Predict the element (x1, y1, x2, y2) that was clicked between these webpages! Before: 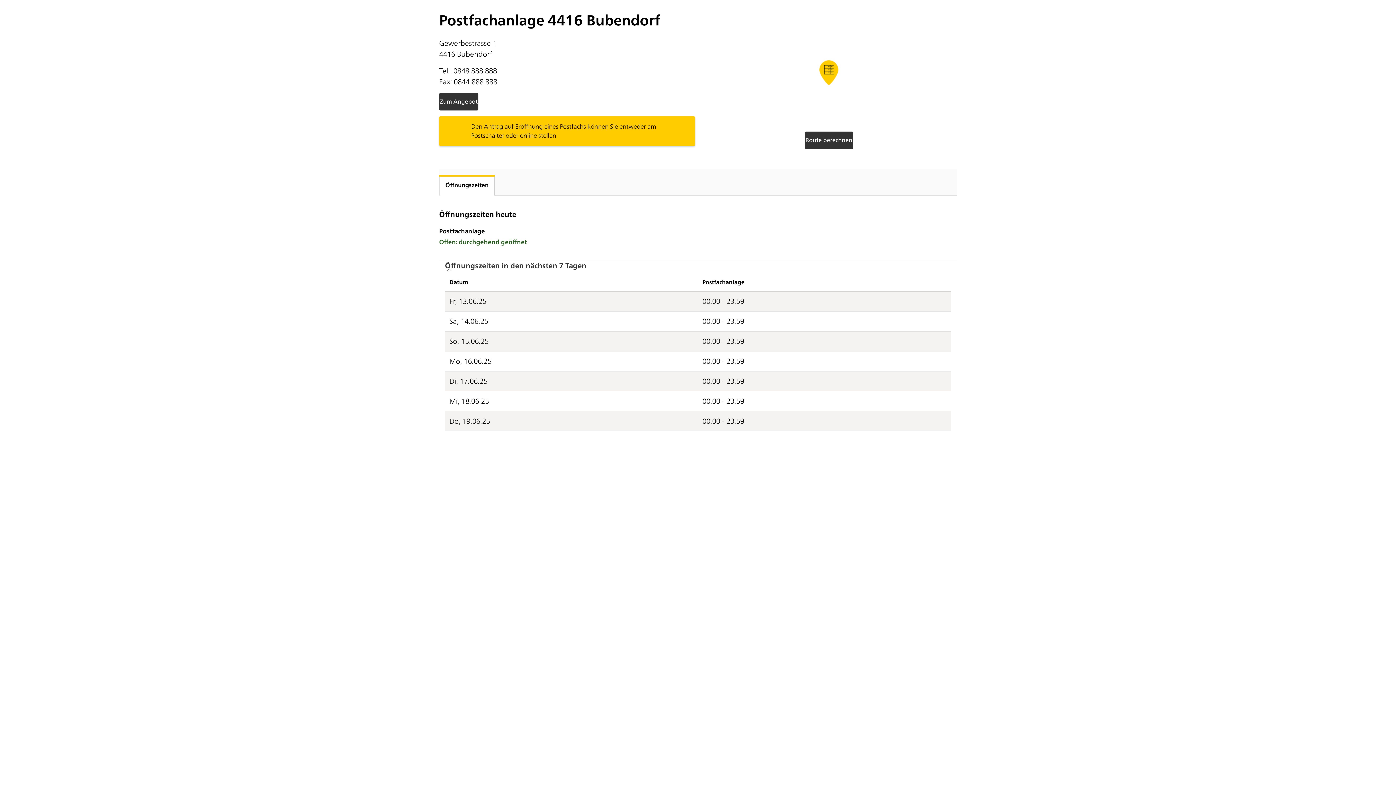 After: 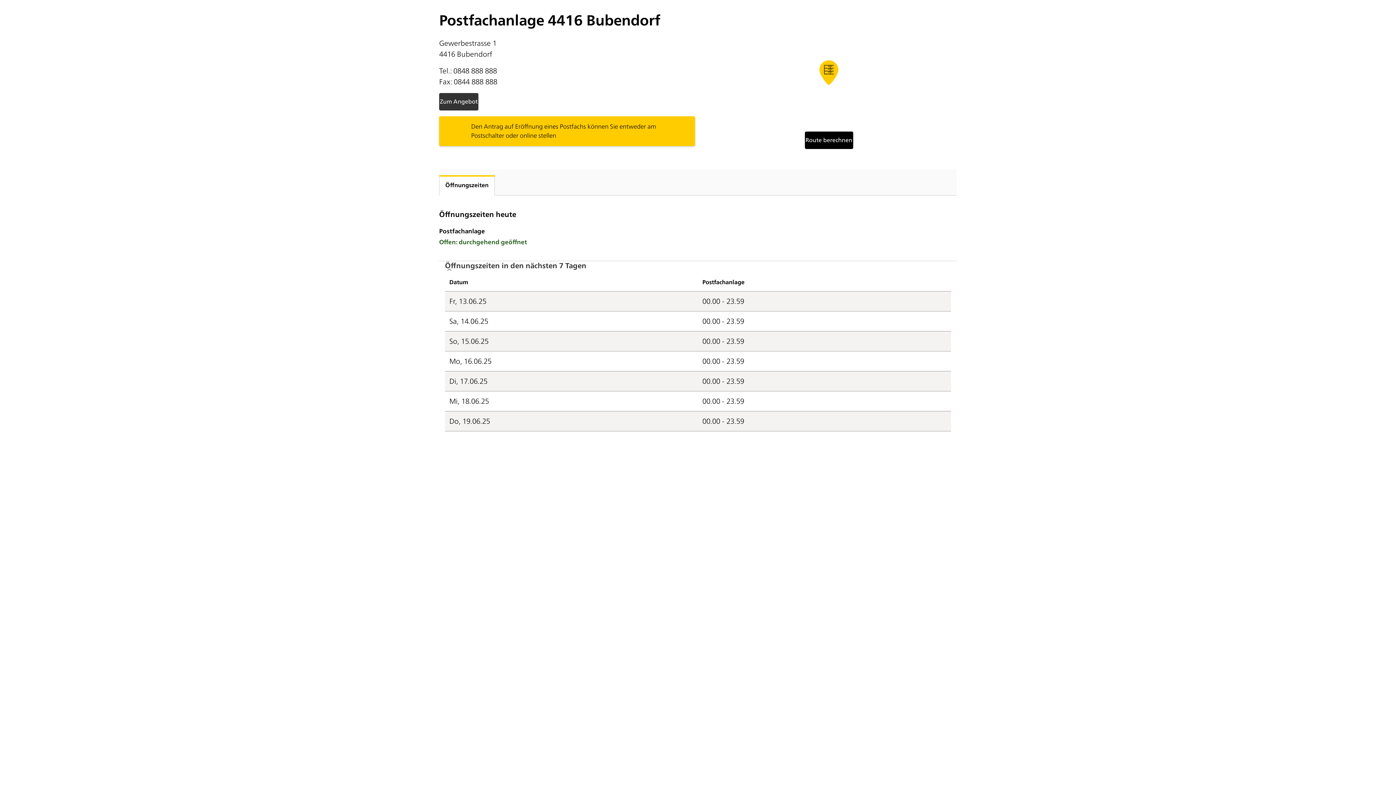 Action: label: Route berechnen bbox: (804, 131, 853, 149)